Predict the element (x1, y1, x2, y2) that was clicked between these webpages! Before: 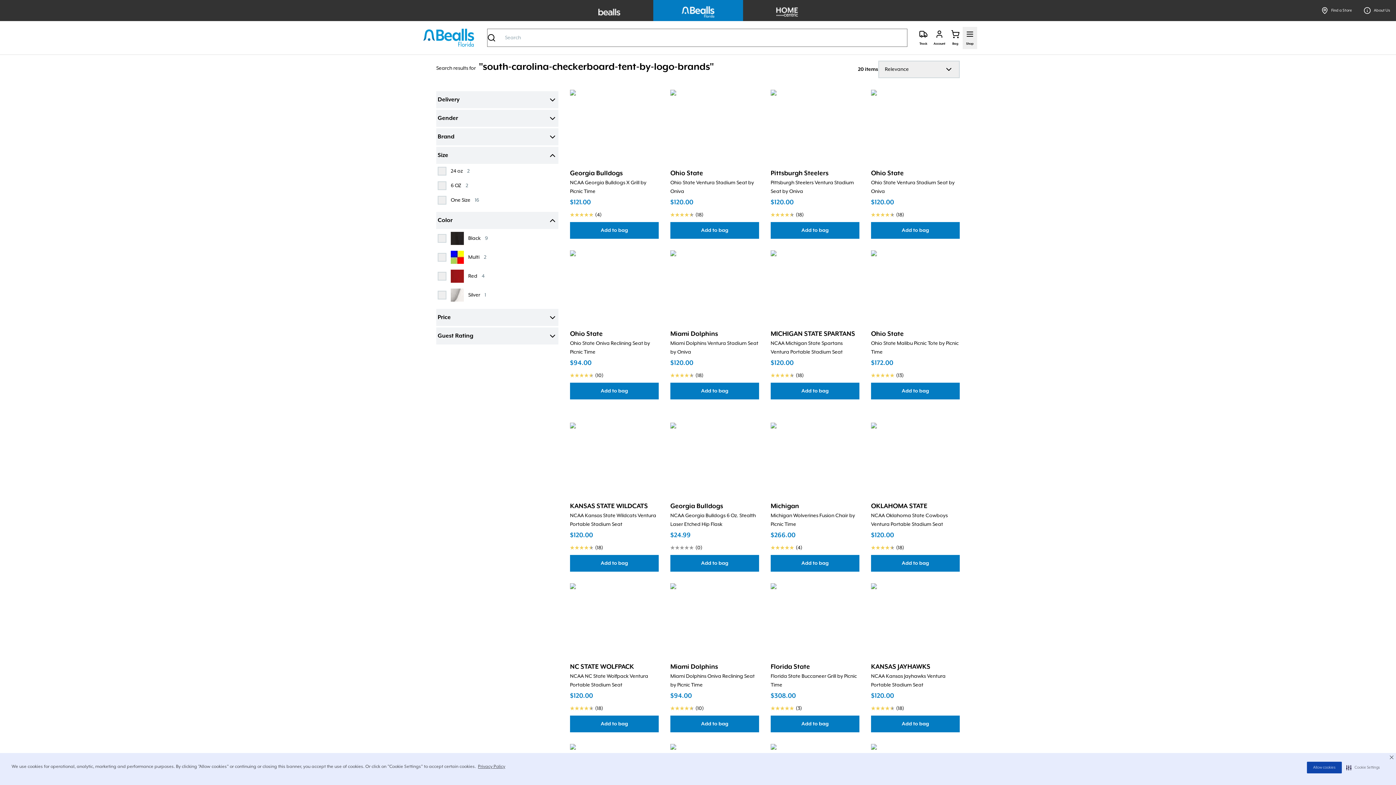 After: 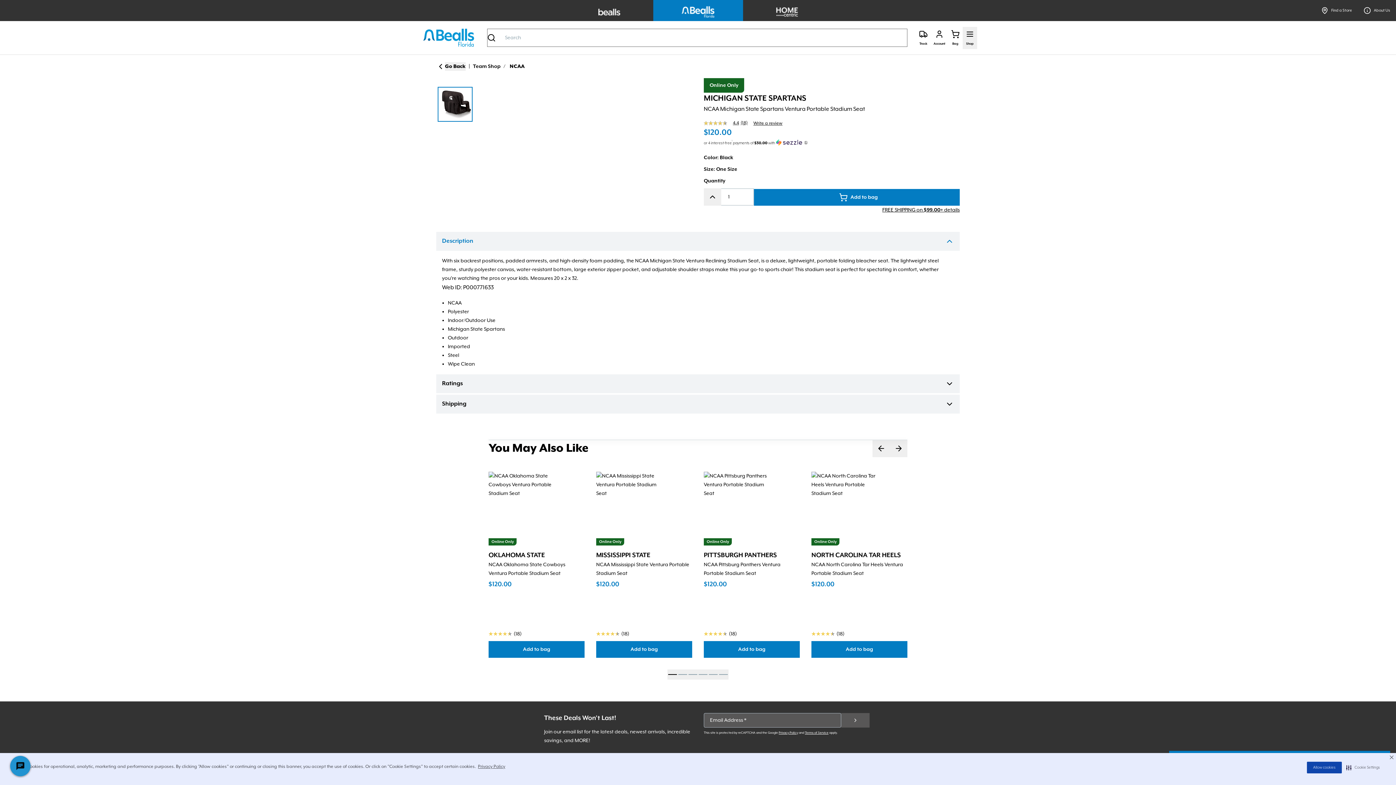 Action: bbox: (770, 250, 842, 321)